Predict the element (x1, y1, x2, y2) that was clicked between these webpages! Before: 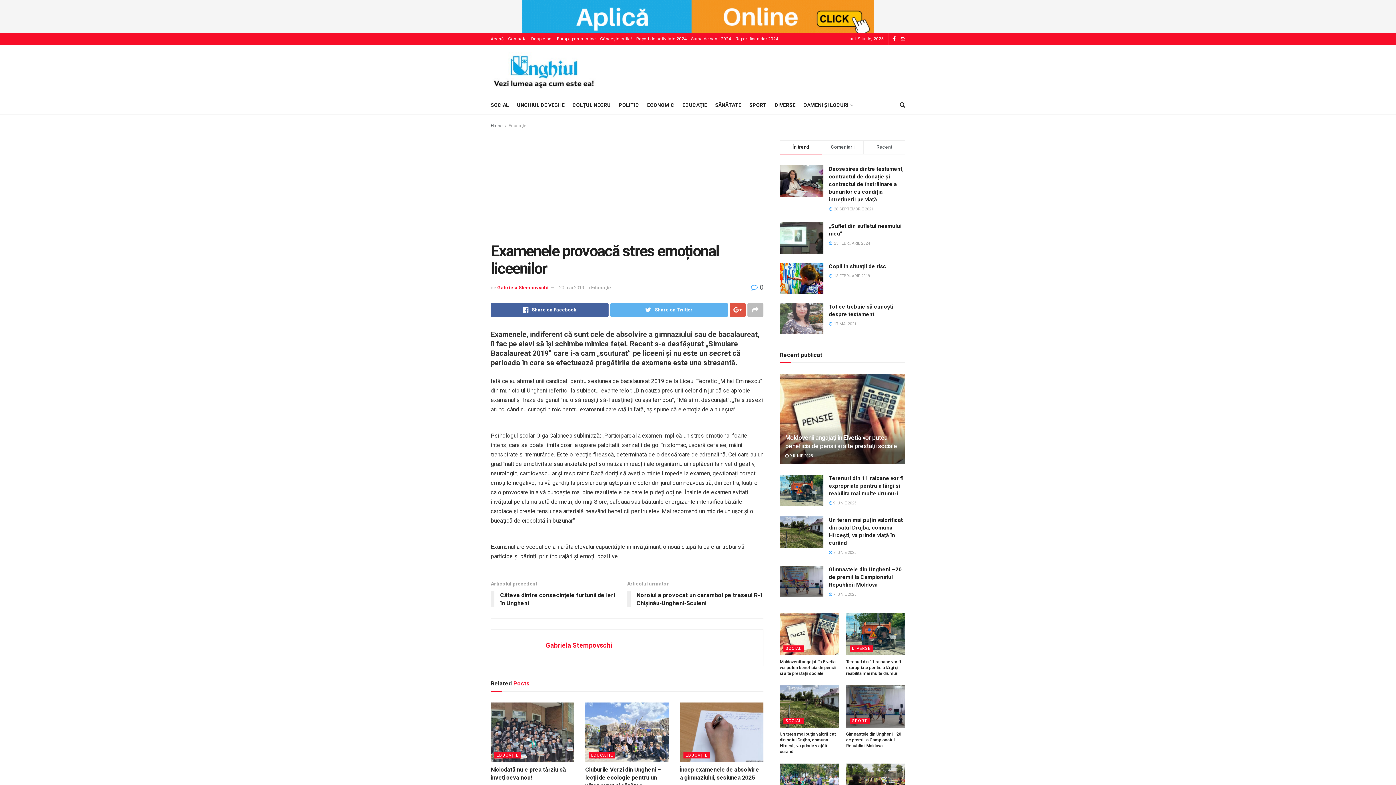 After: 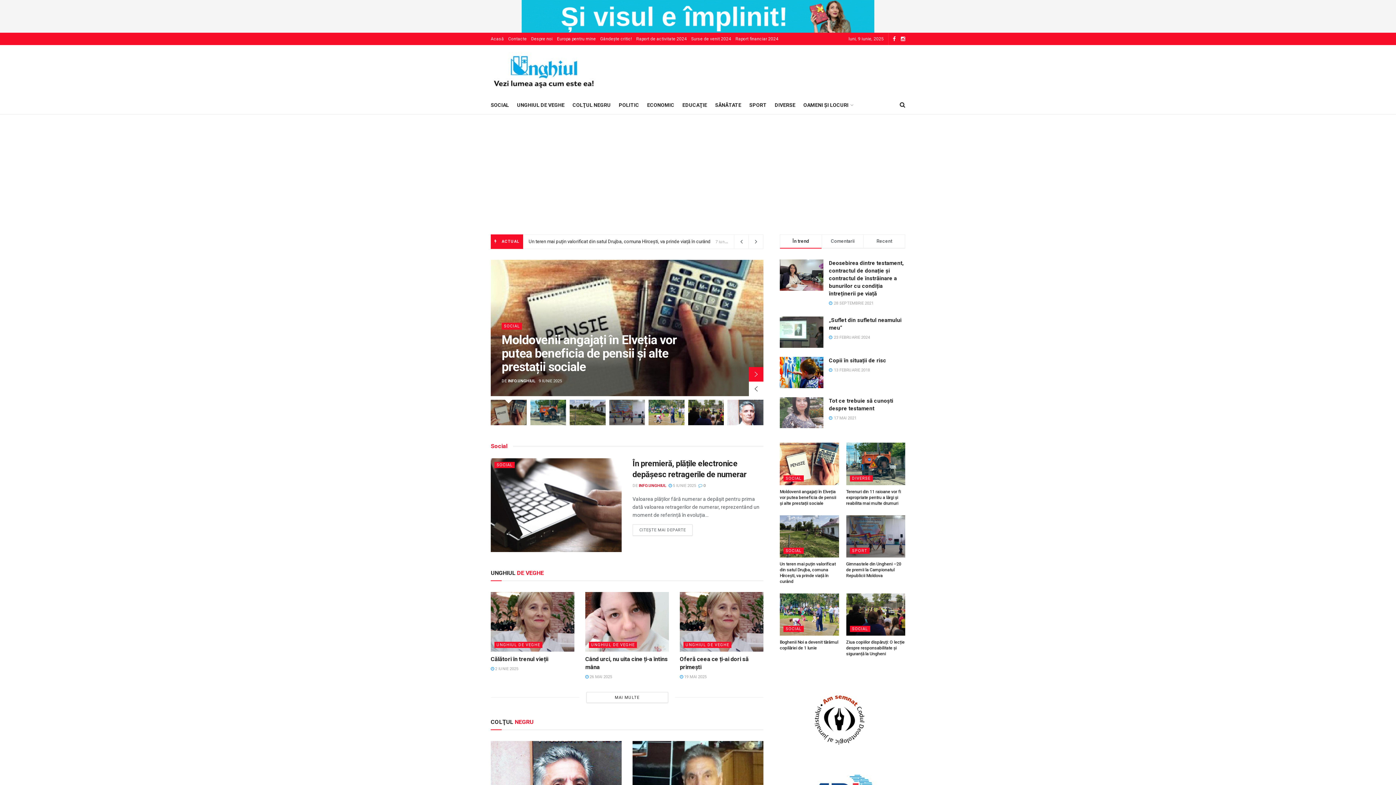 Action: bbox: (490, 48, 603, 92)